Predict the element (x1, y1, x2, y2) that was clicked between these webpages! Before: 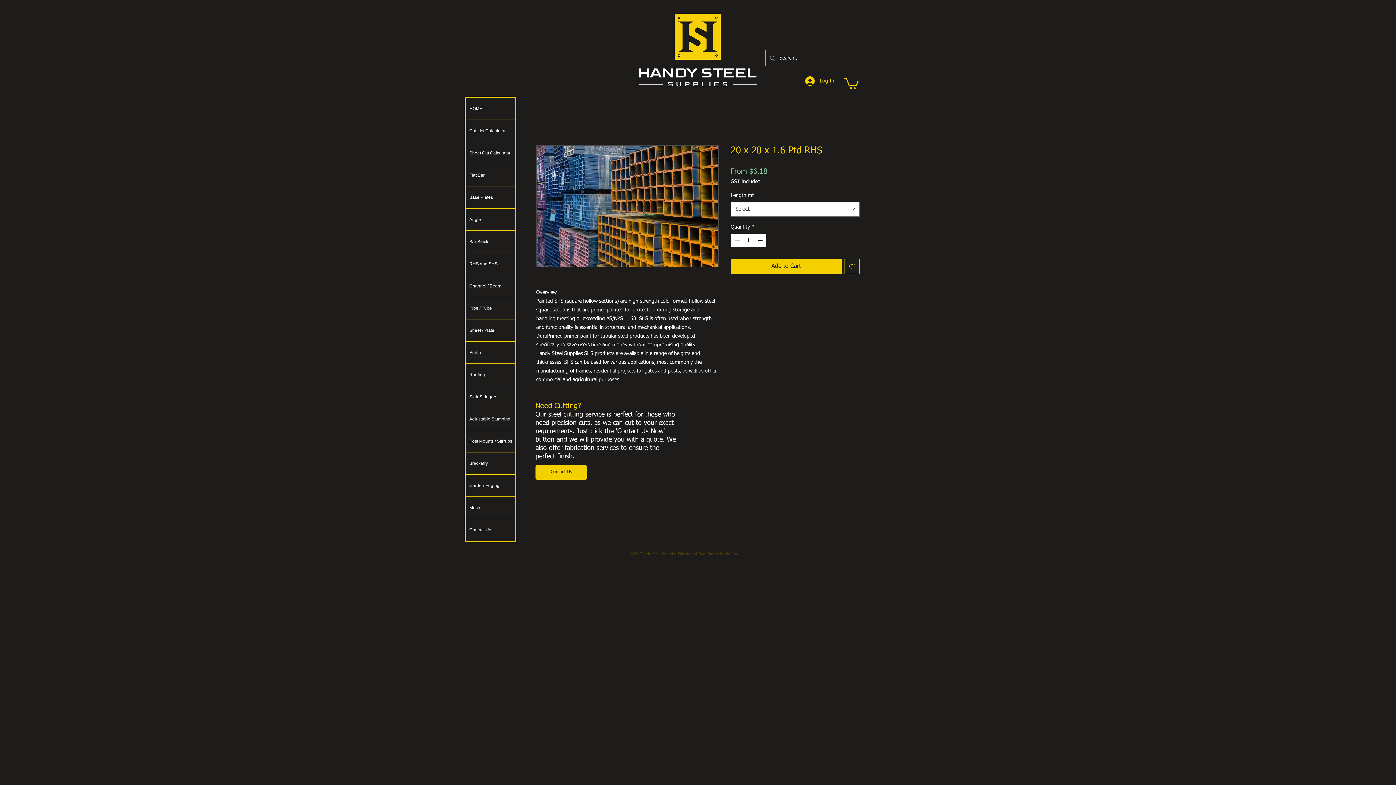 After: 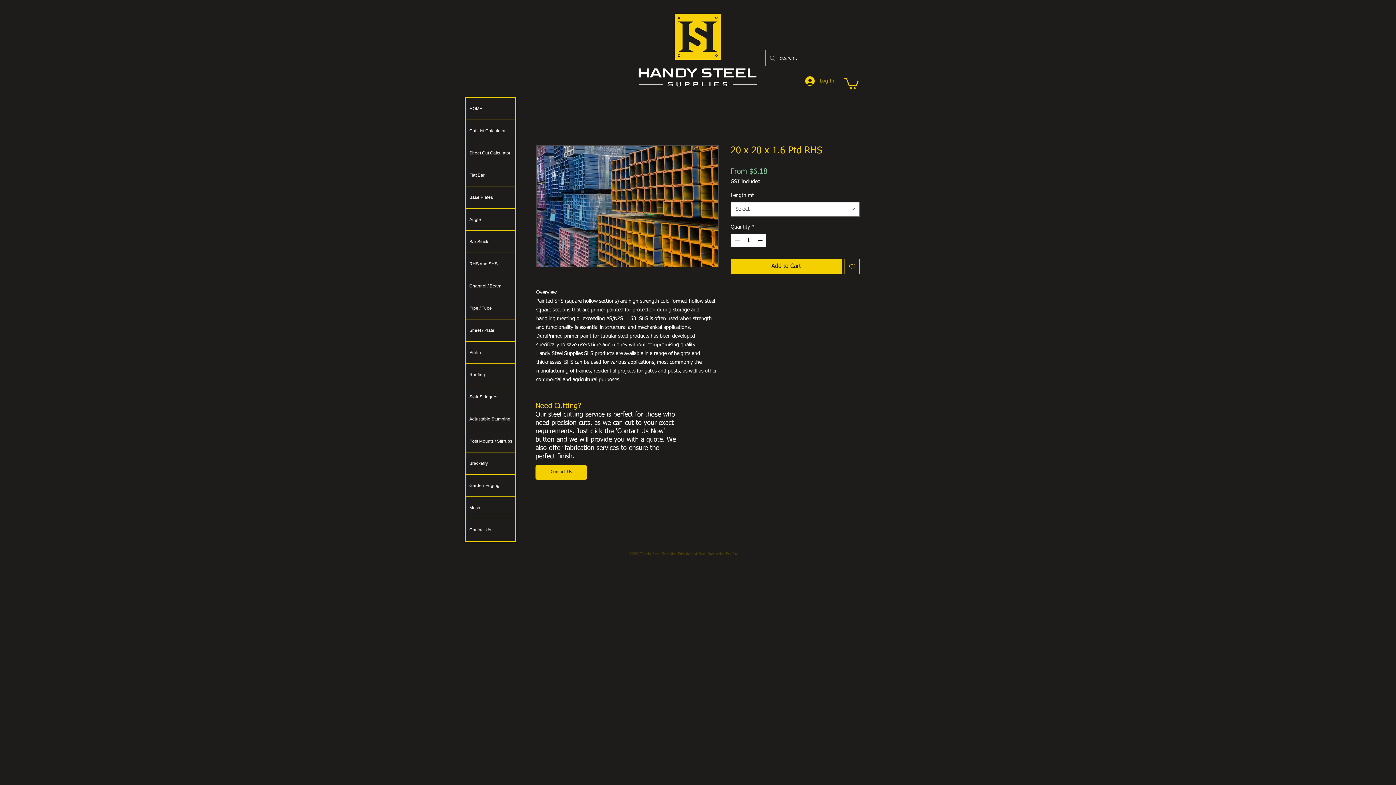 Action: label: Log In bbox: (800, 74, 839, 88)